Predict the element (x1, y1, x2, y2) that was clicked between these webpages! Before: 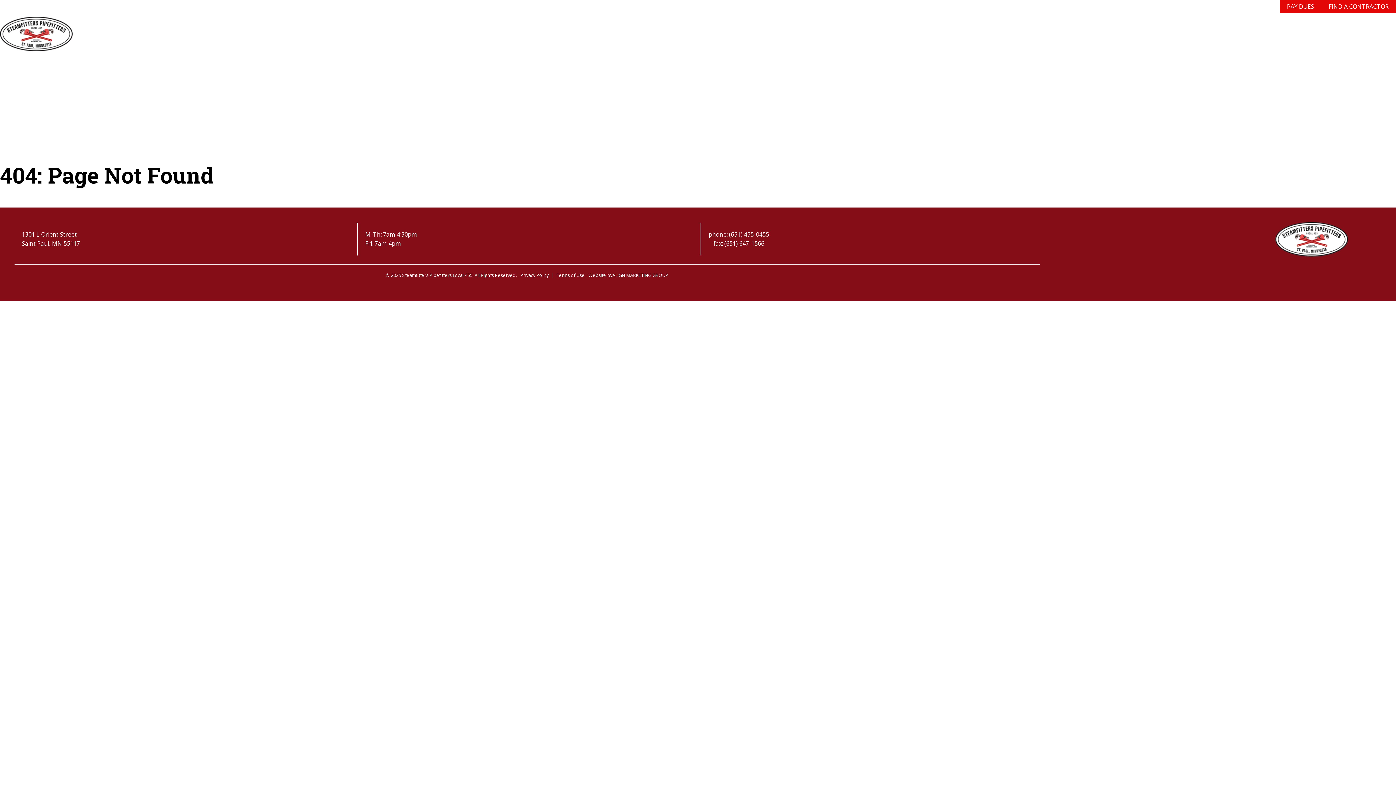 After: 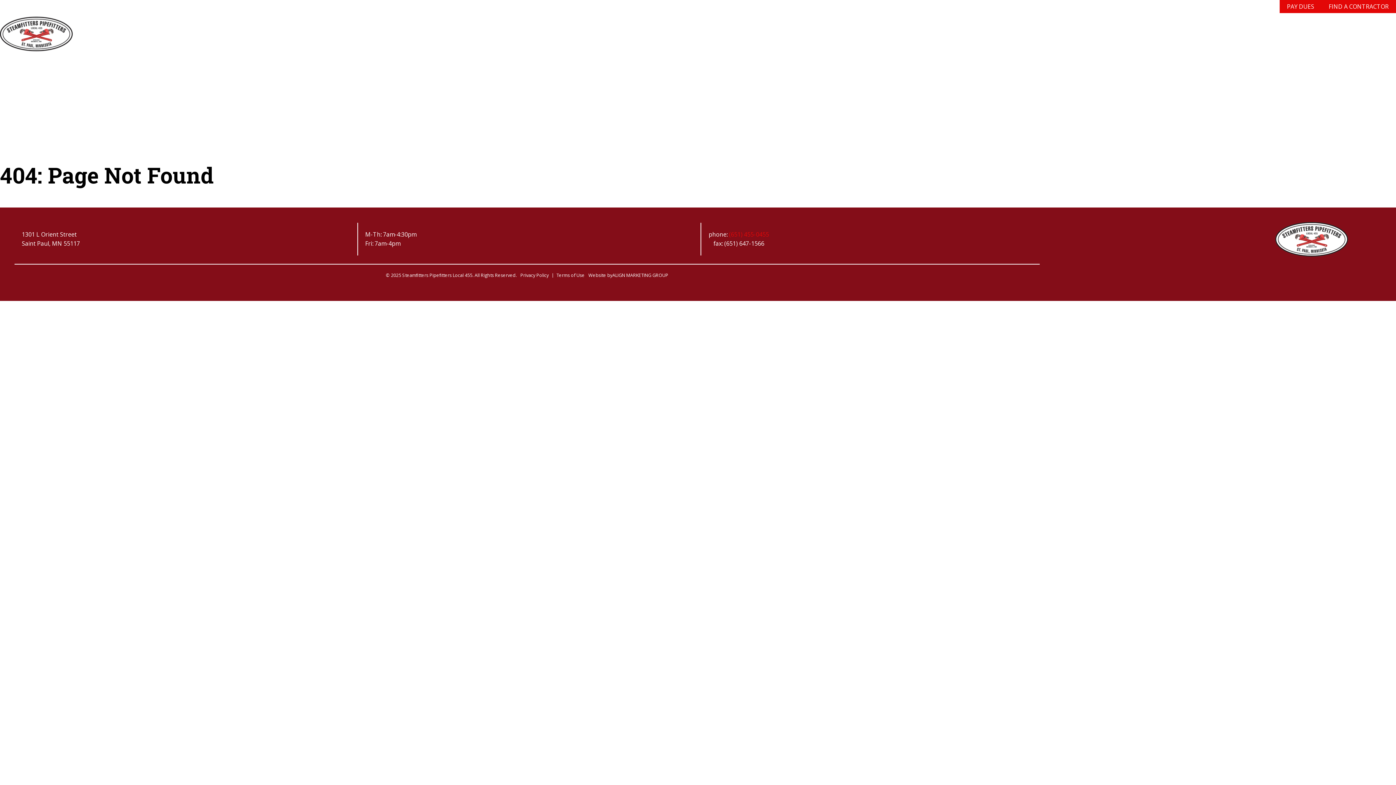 Action: bbox: (729, 230, 769, 238) label: (651) 455-0455